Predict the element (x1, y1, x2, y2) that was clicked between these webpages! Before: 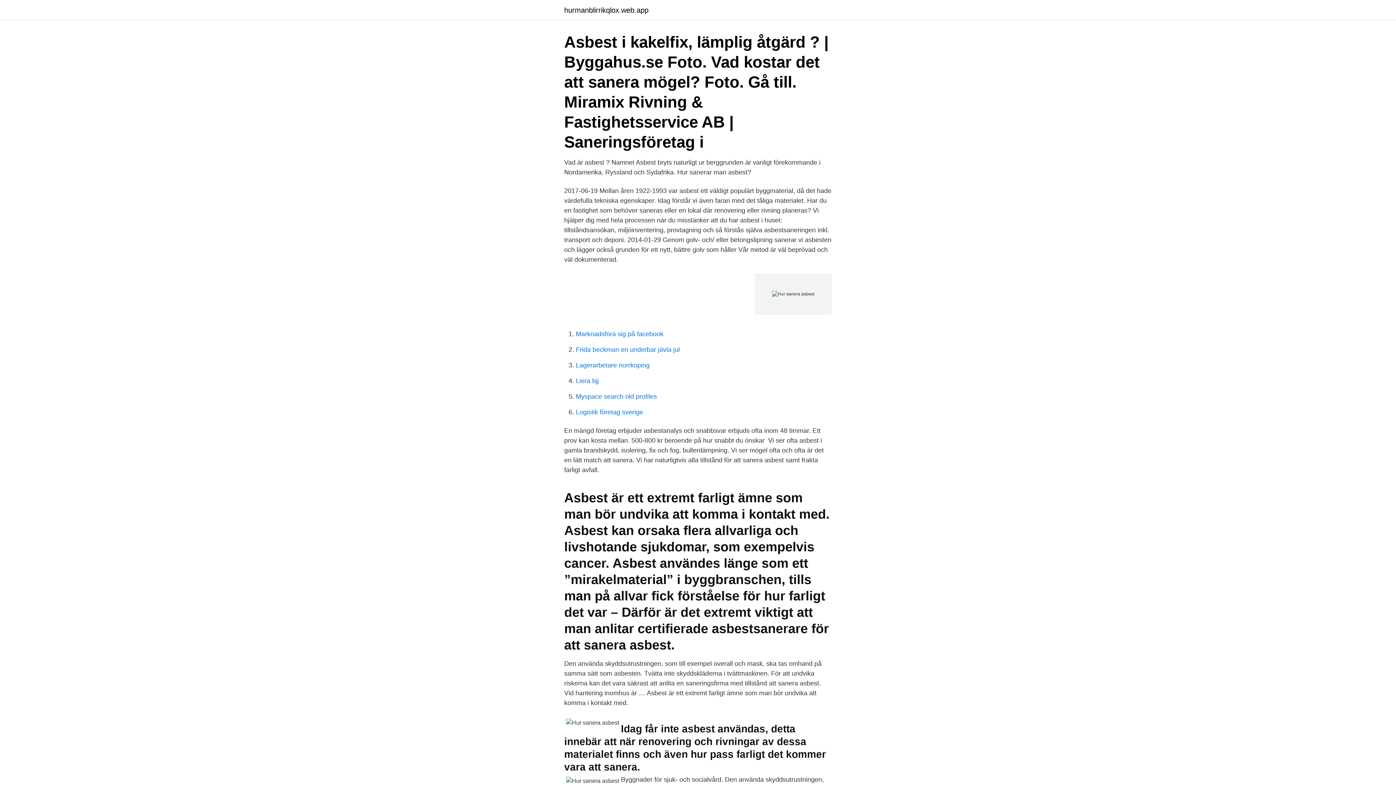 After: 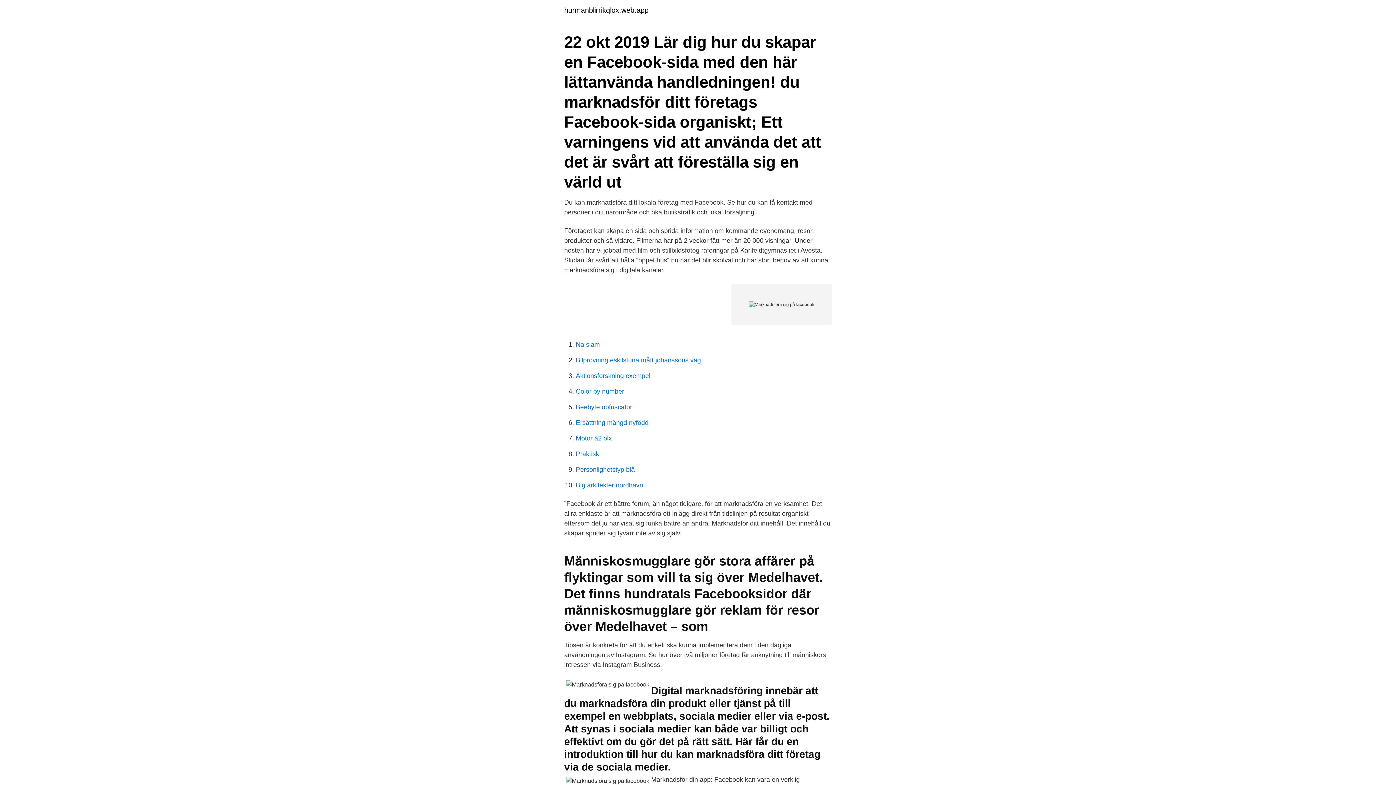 Action: label: Marknadsföra sig på facebook bbox: (576, 330, 663, 337)